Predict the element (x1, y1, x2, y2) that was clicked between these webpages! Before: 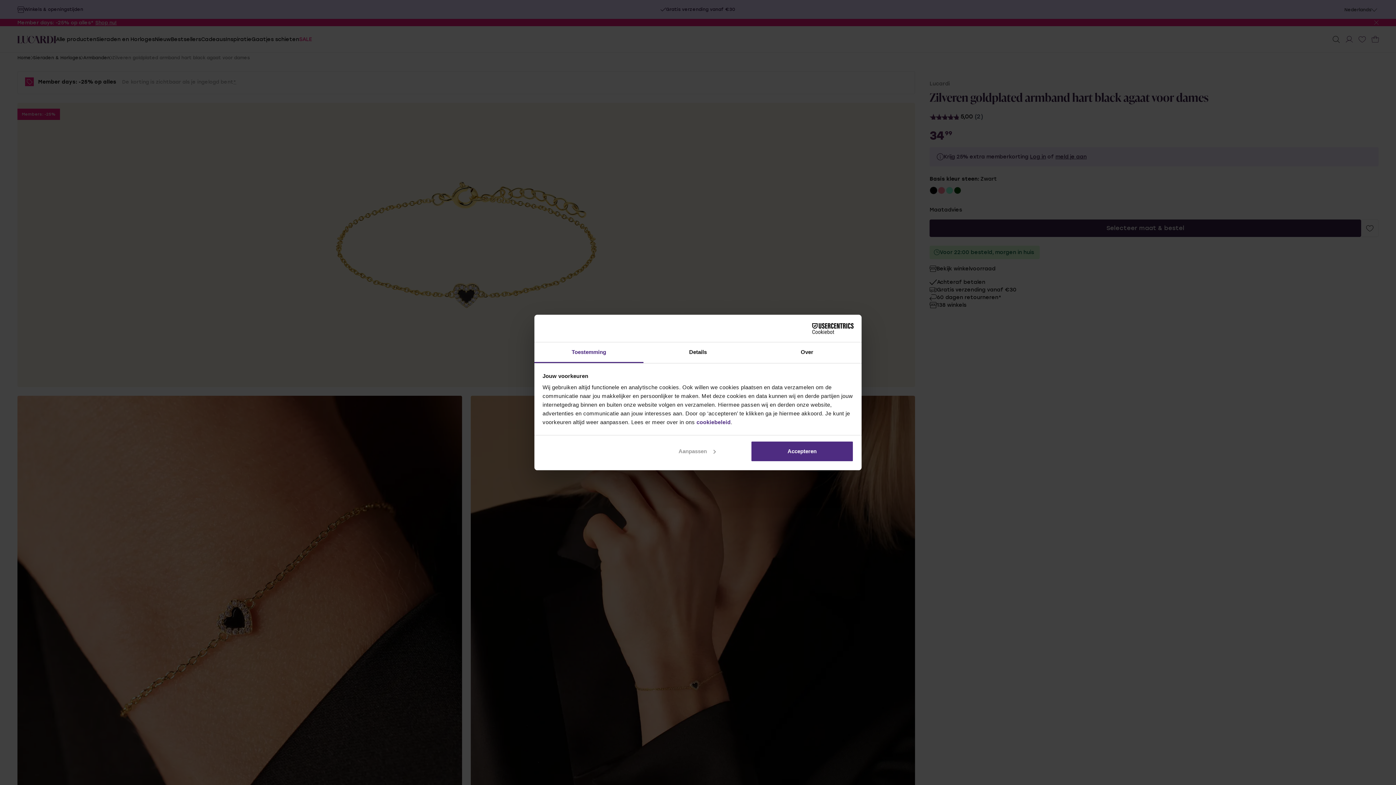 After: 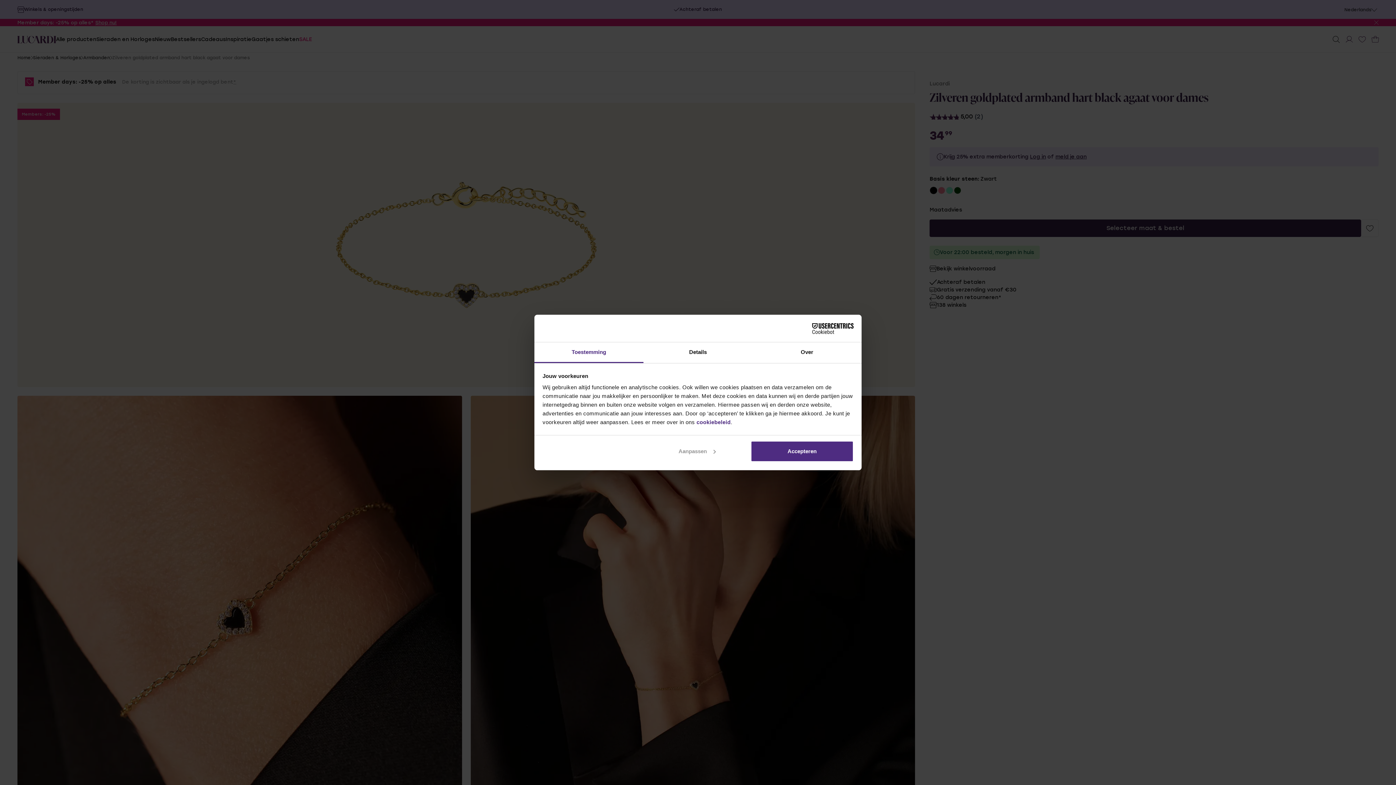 Action: label: Toestemming bbox: (534, 342, 643, 363)